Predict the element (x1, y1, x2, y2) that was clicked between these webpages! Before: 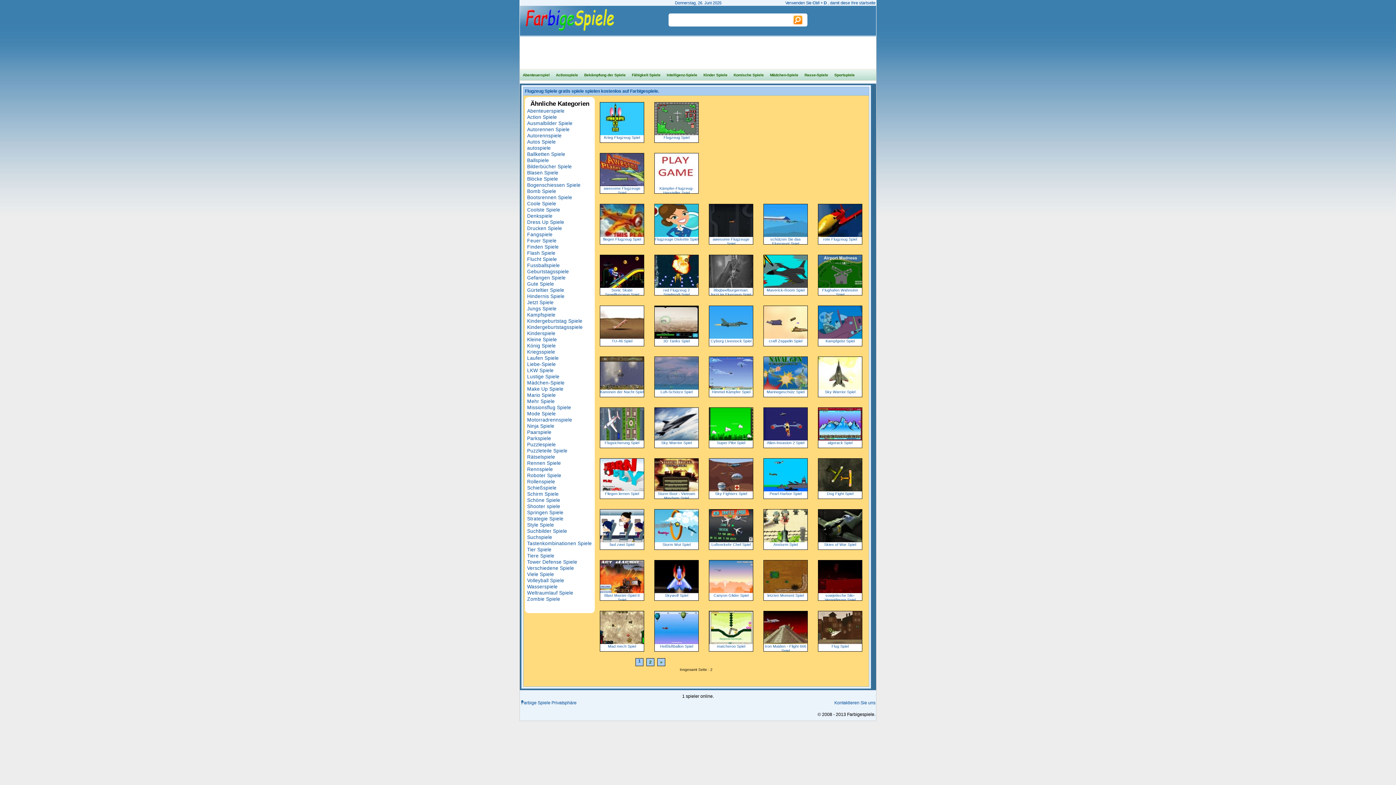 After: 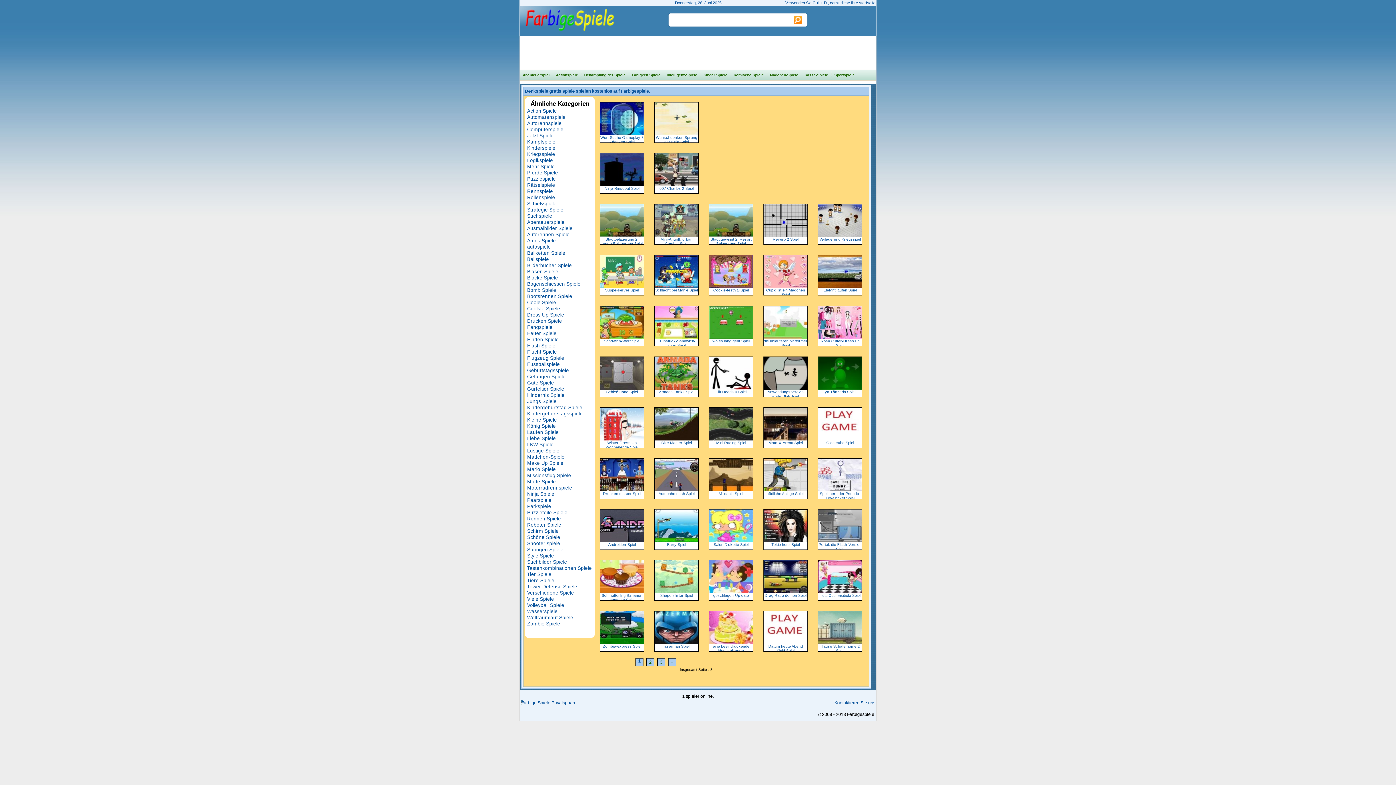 Action: bbox: (527, 213, 552, 218) label: Denkspiele